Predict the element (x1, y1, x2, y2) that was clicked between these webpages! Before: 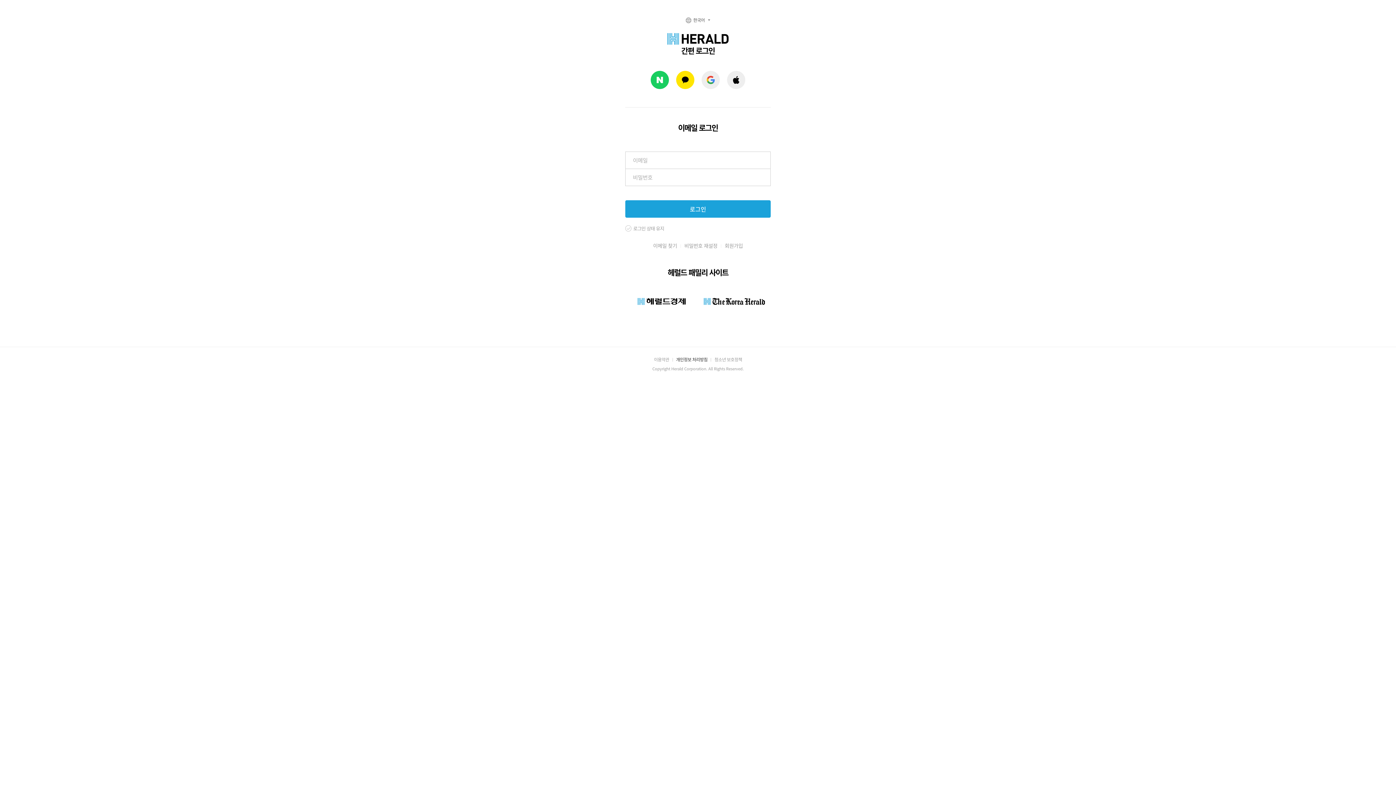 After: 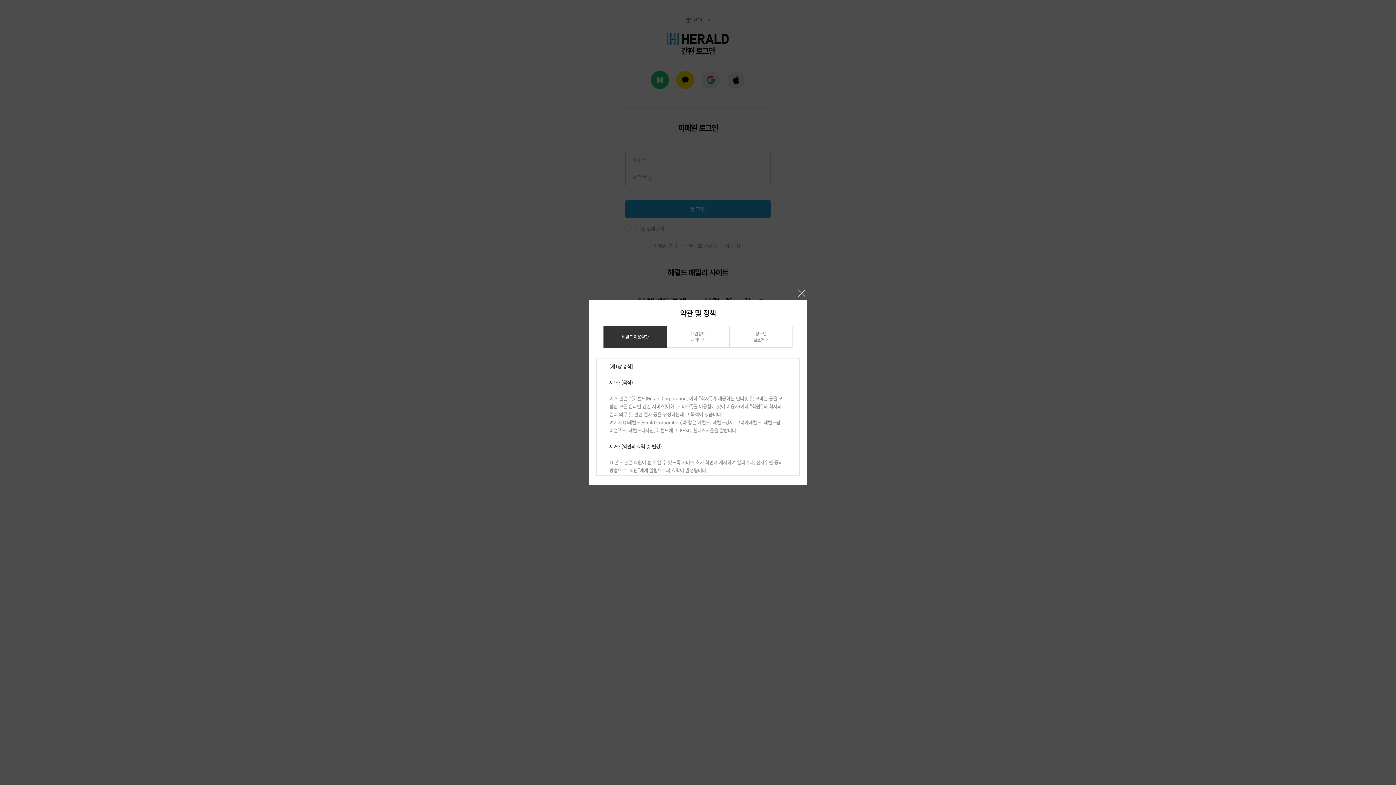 Action: bbox: (654, 356, 669, 362) label: 이용약관